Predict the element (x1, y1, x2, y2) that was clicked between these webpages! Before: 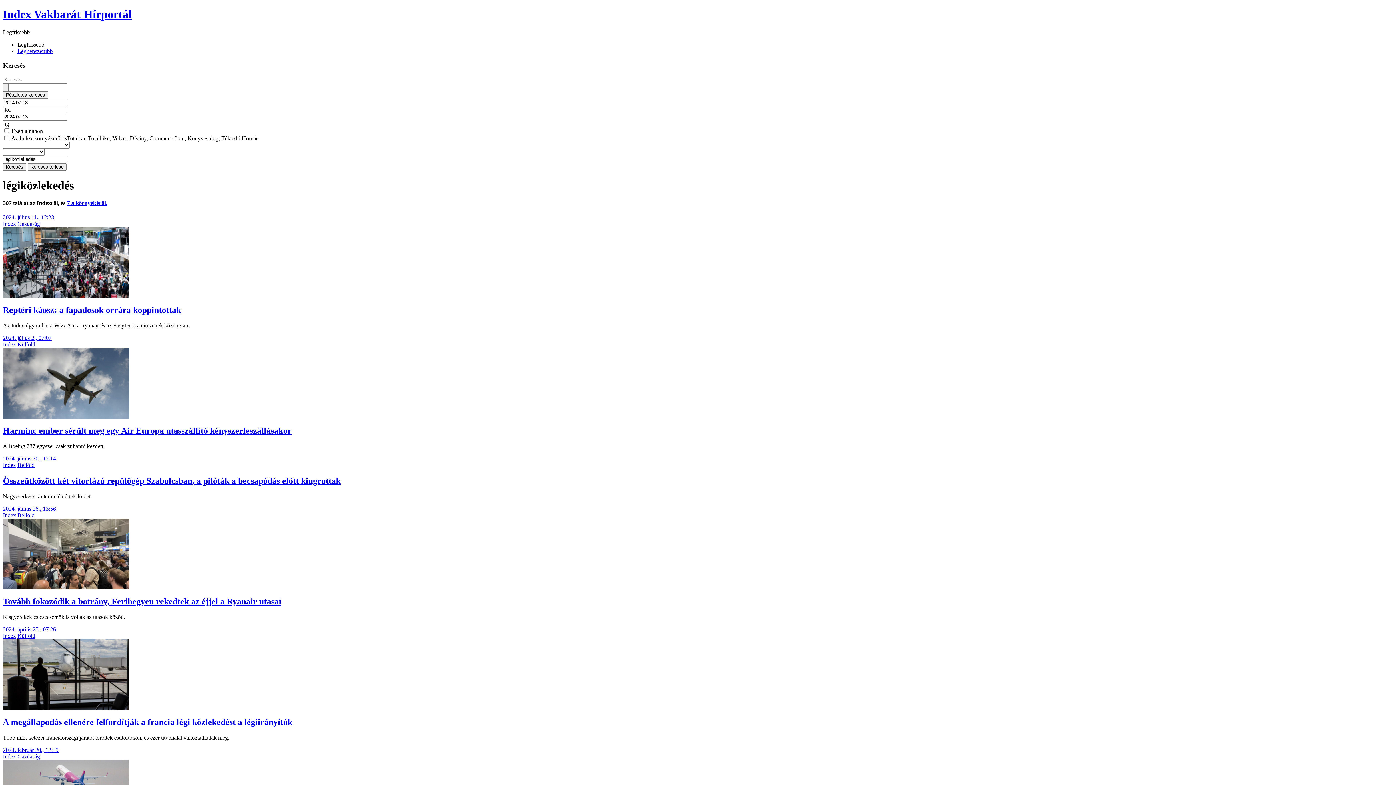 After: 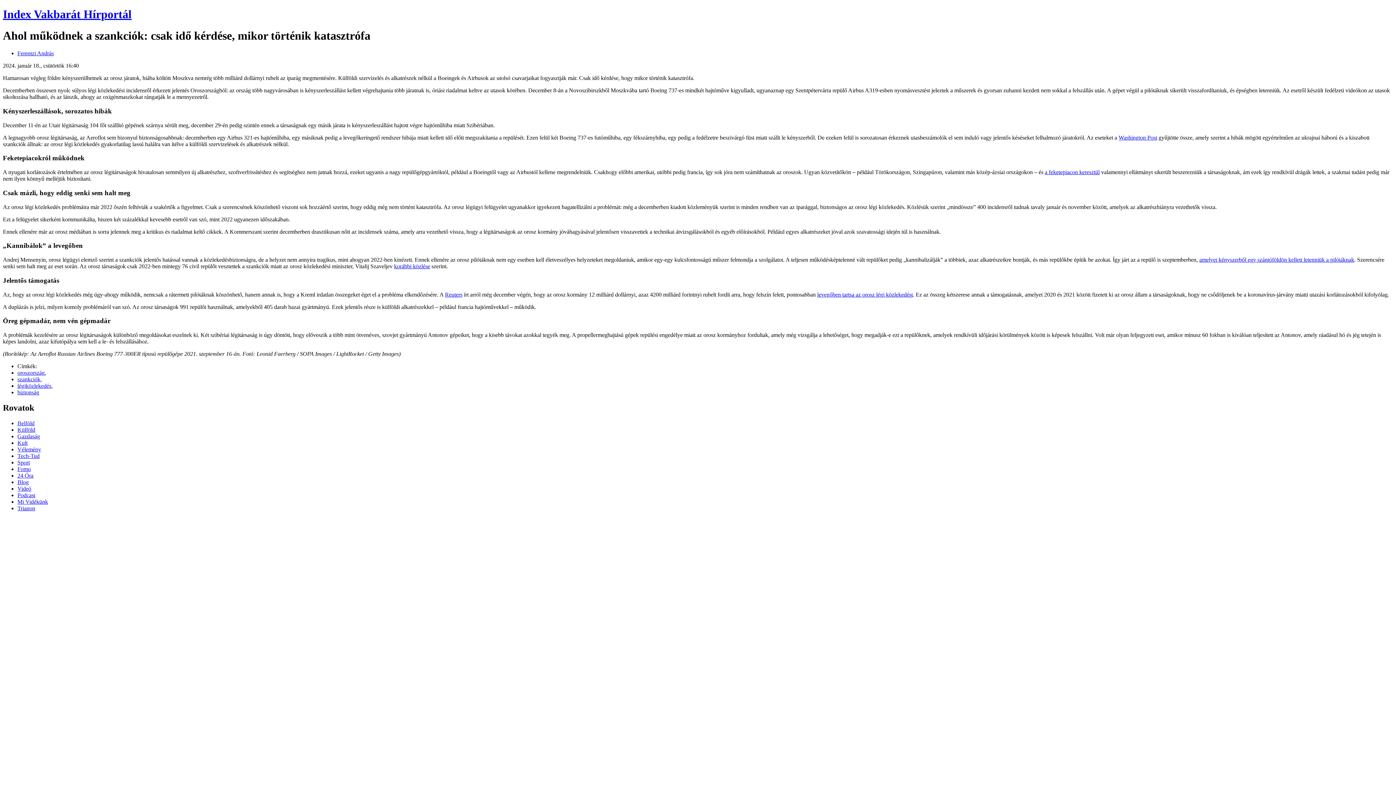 Action: label: 2024. január 18., 16:40 bbox: (2, 584, 56, 590)